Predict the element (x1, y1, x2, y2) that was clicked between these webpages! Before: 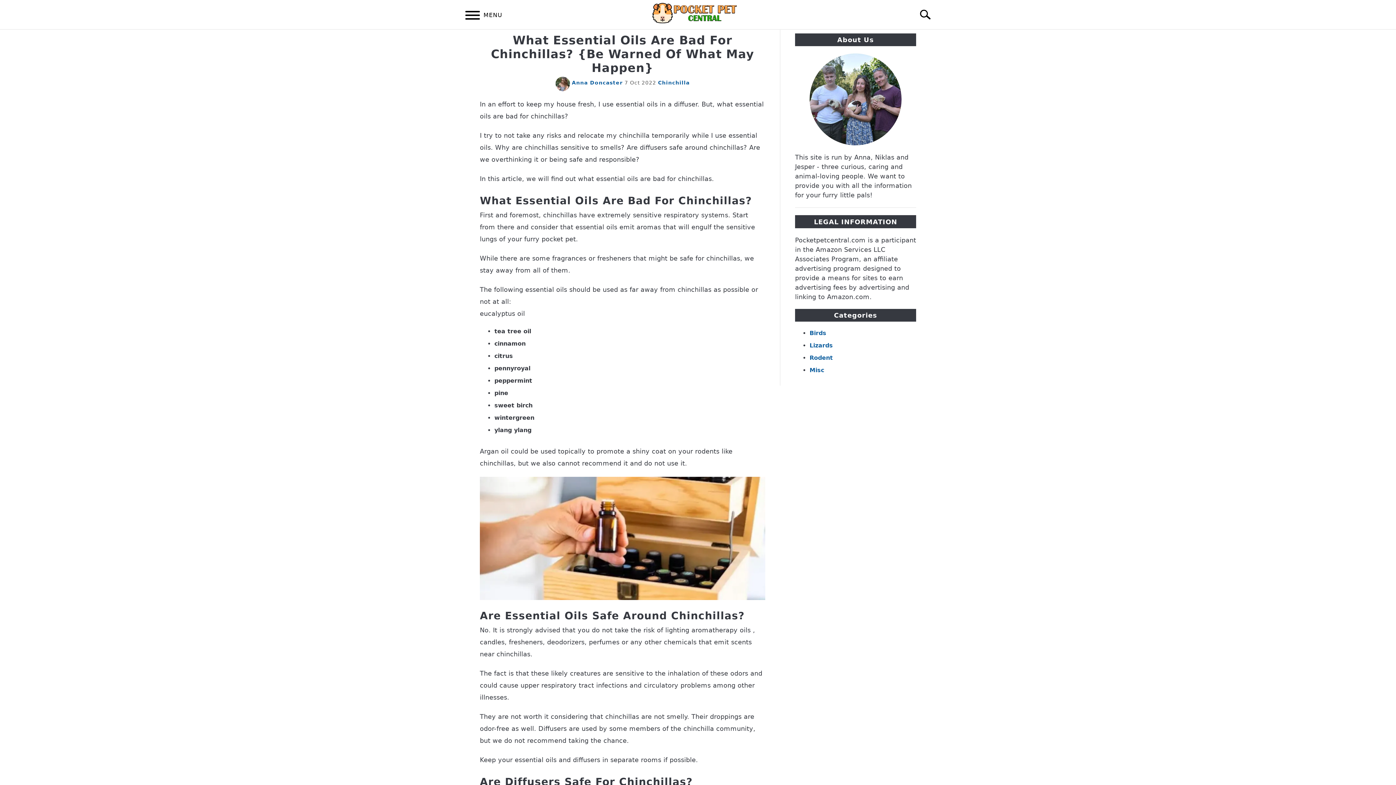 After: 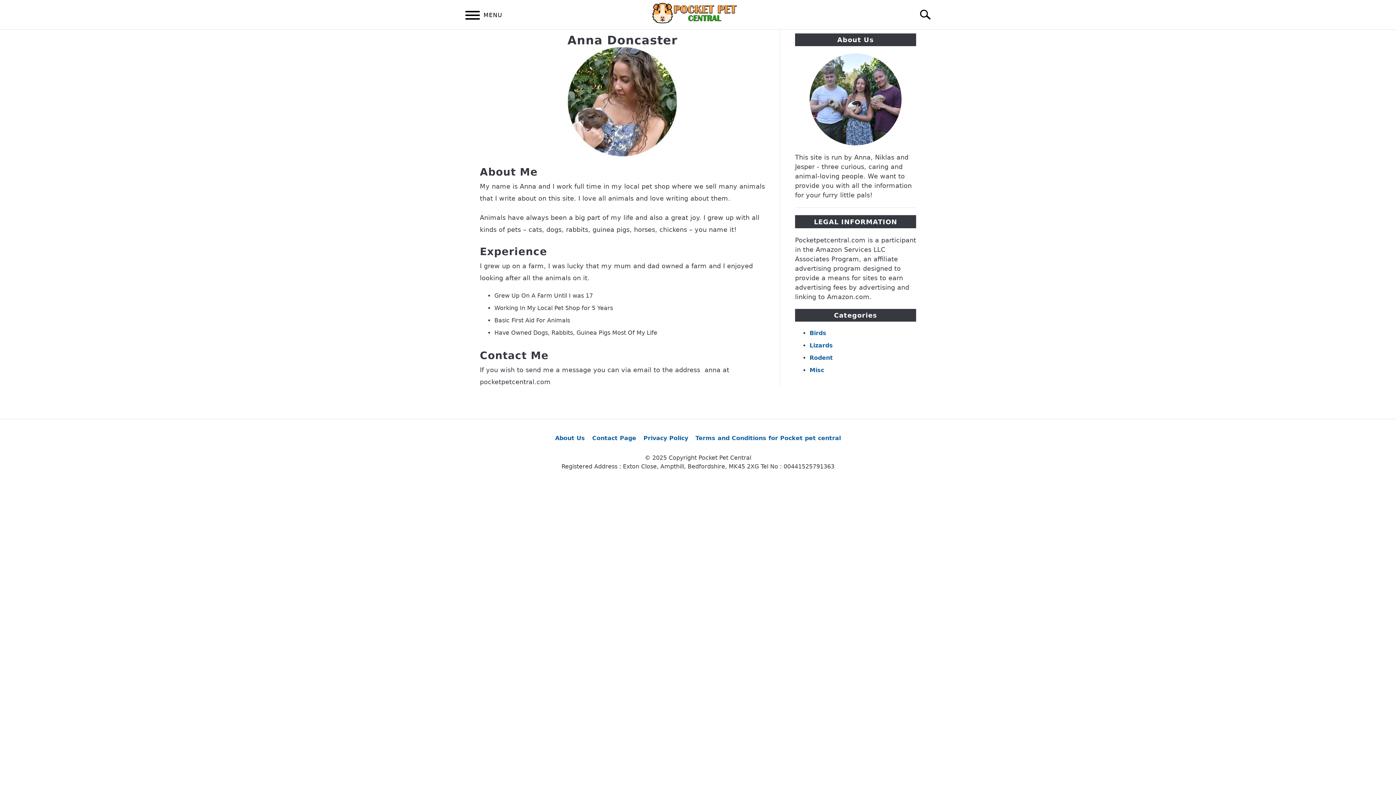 Action: label: Anna Doncaster bbox: (571, 79, 622, 85)